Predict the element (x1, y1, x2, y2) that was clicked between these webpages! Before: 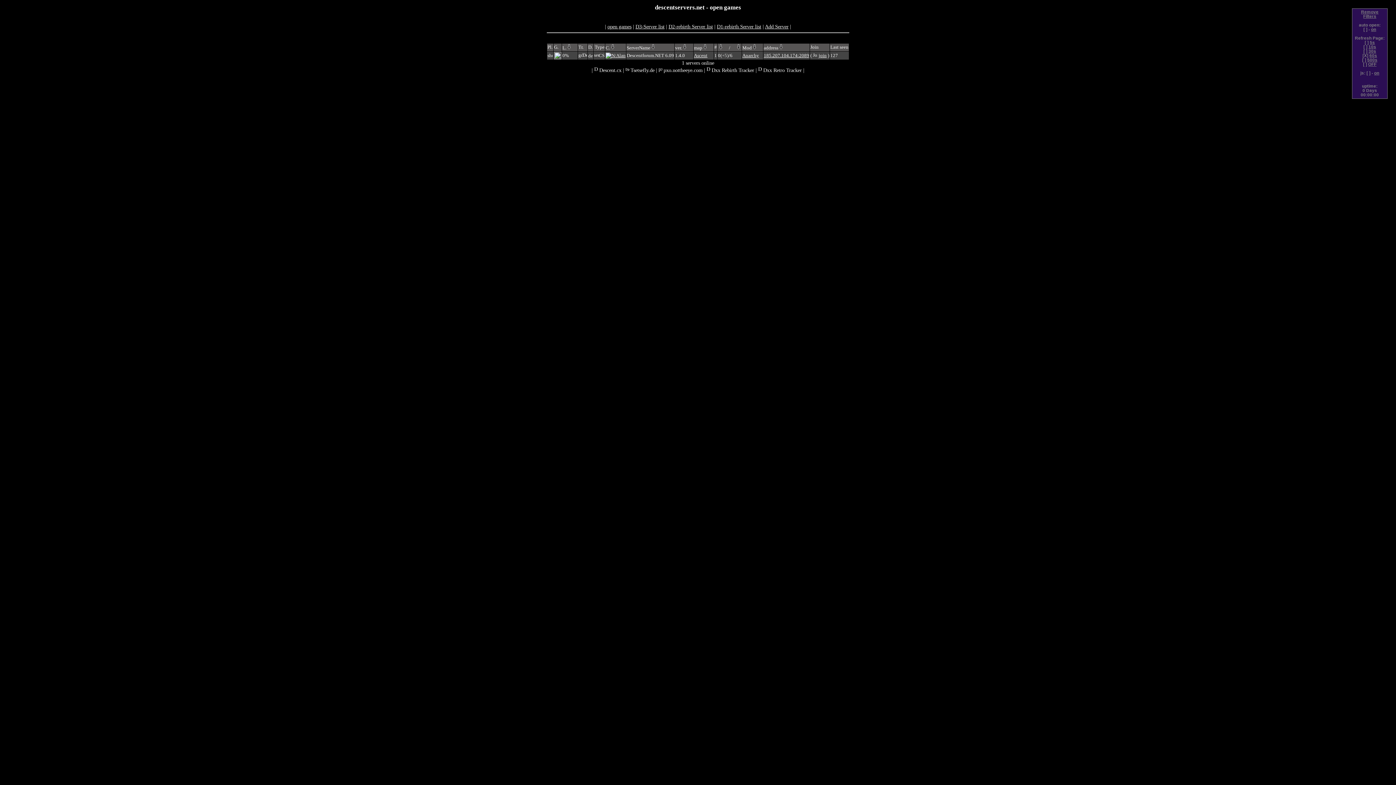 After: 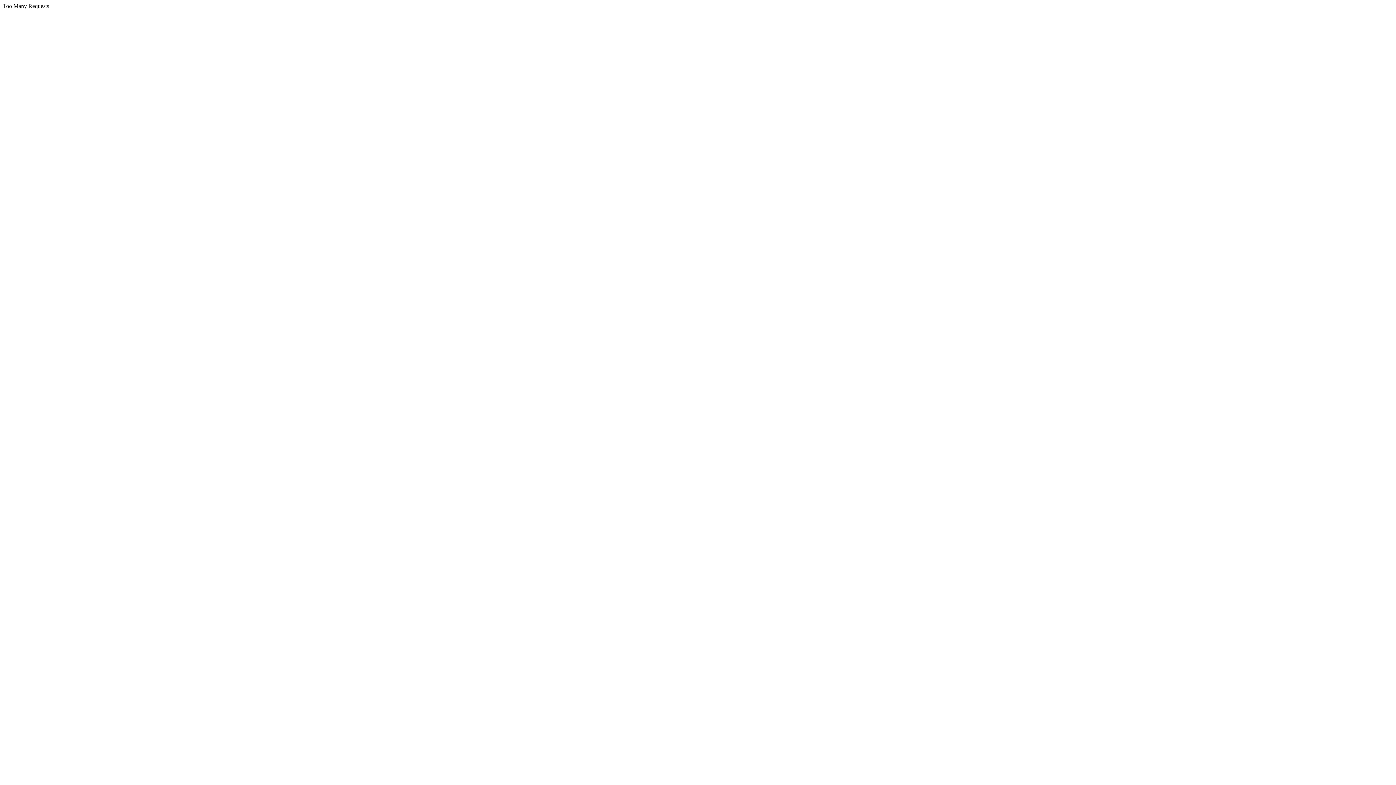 Action: bbox: (717, 23, 761, 29) label: D1-rebirth Server list